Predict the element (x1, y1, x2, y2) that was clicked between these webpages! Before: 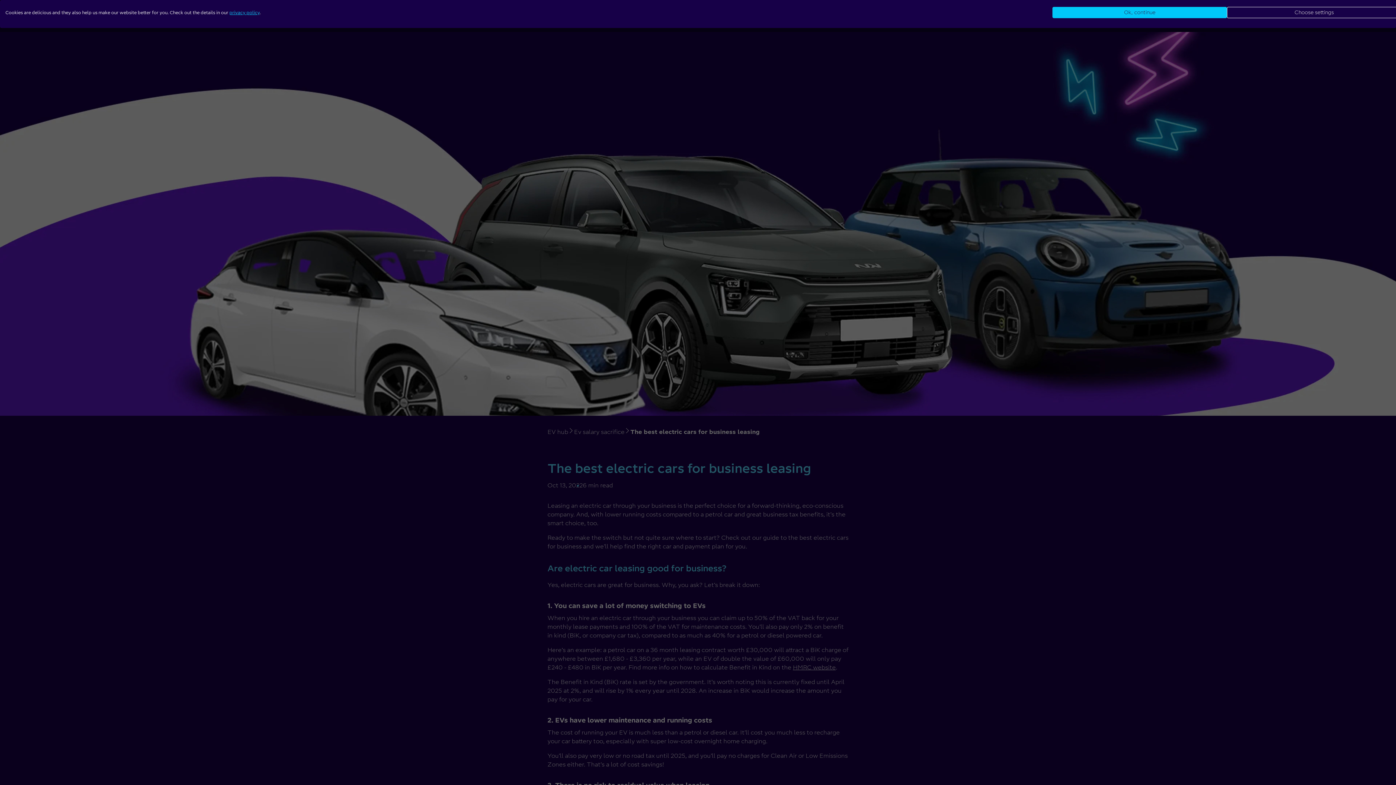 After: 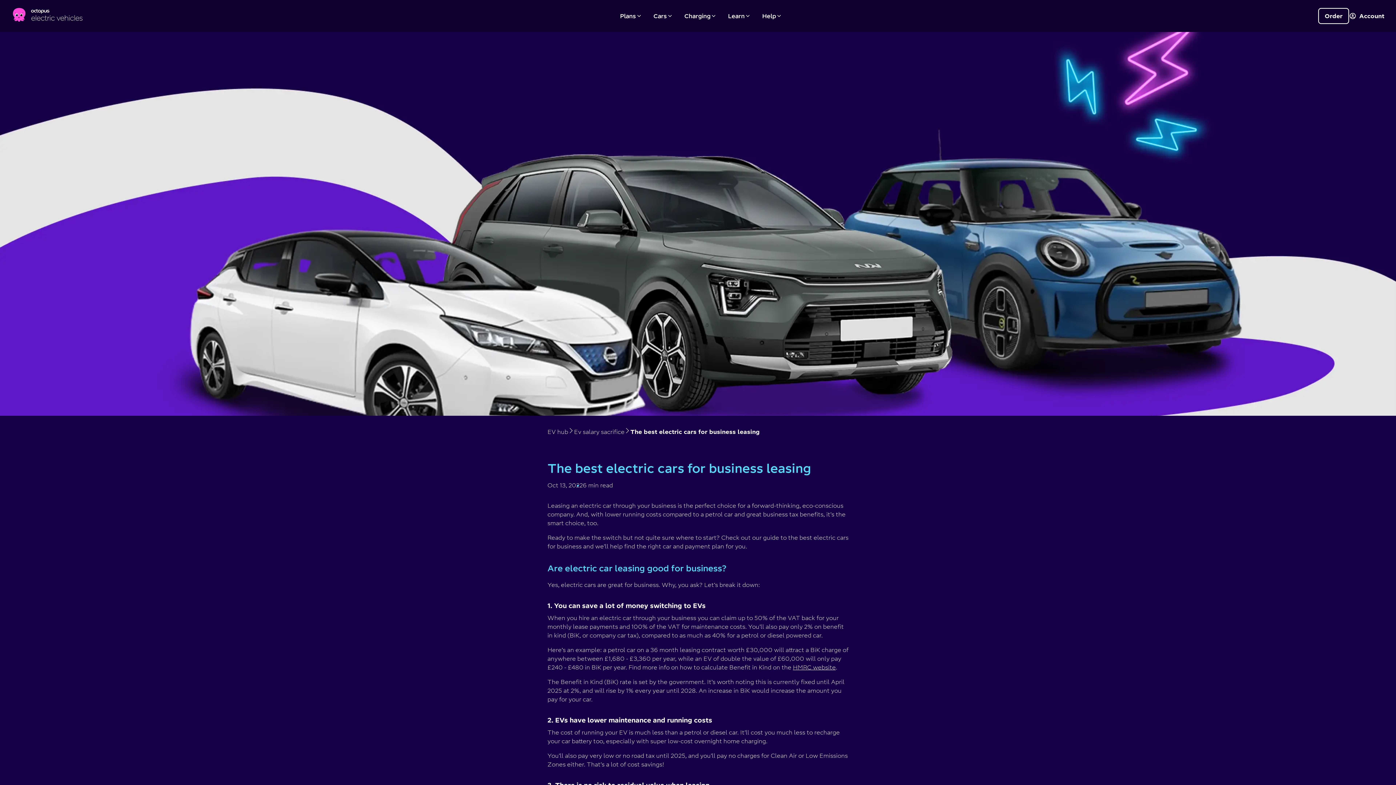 Action: label: Accept all cookies bbox: (1052, 6, 1227, 18)